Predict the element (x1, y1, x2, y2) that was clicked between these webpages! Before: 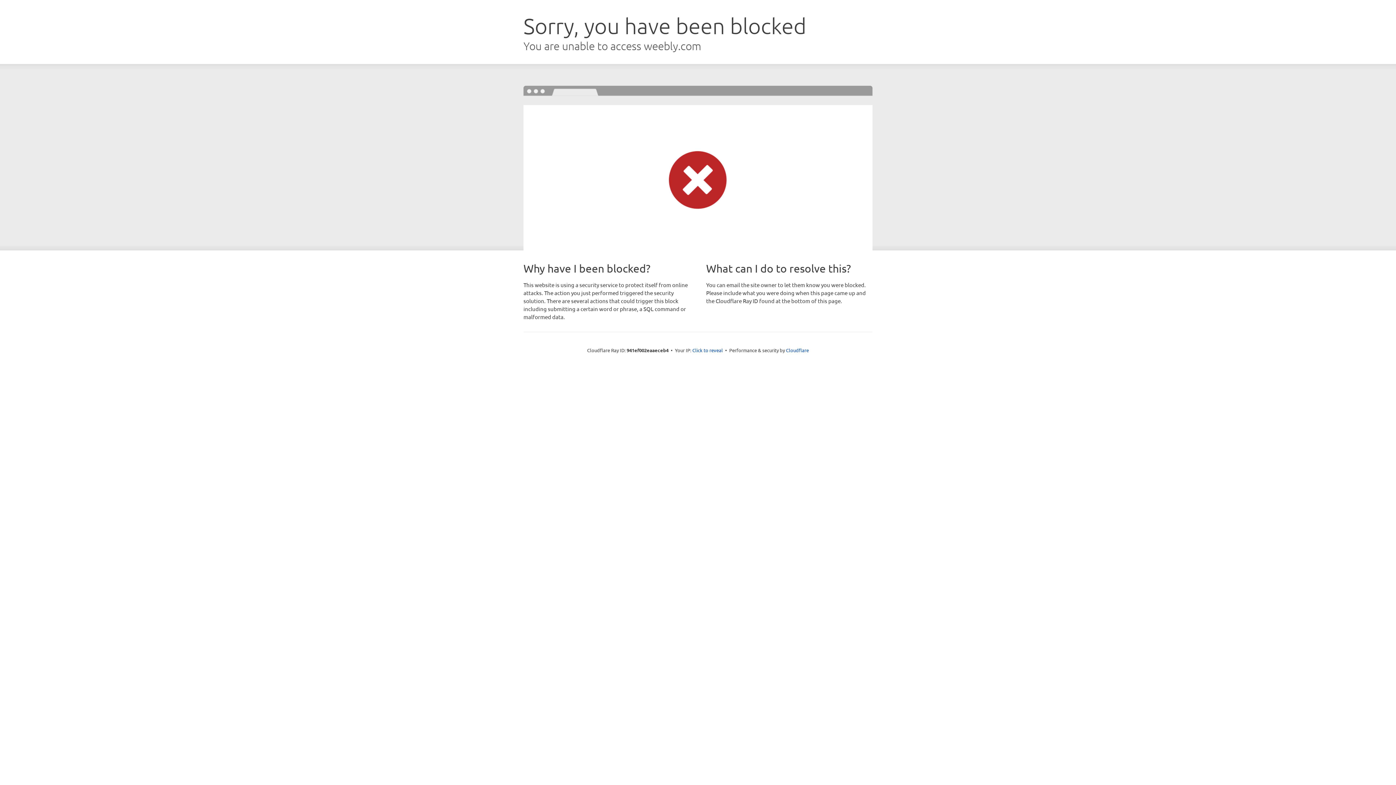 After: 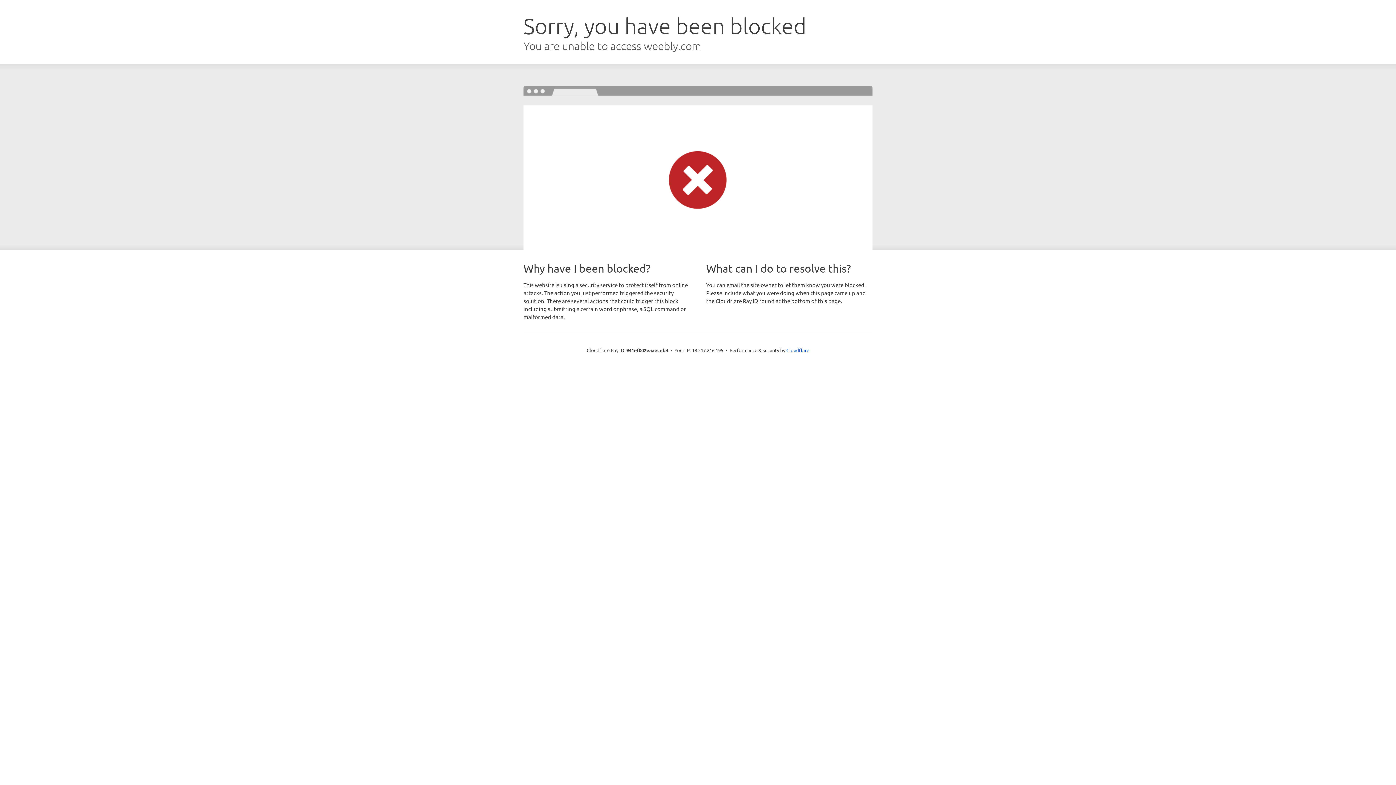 Action: bbox: (692, 346, 723, 353) label: Click to reveal